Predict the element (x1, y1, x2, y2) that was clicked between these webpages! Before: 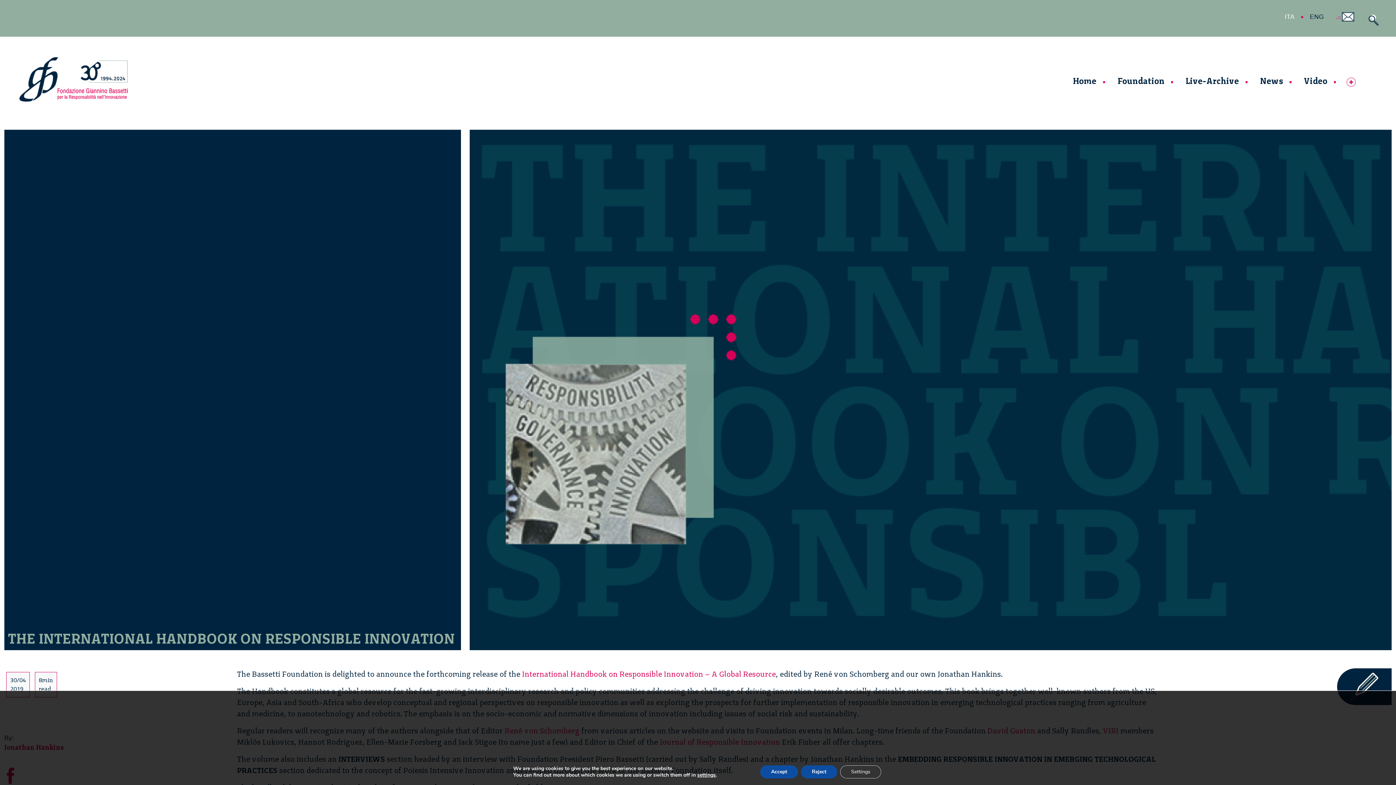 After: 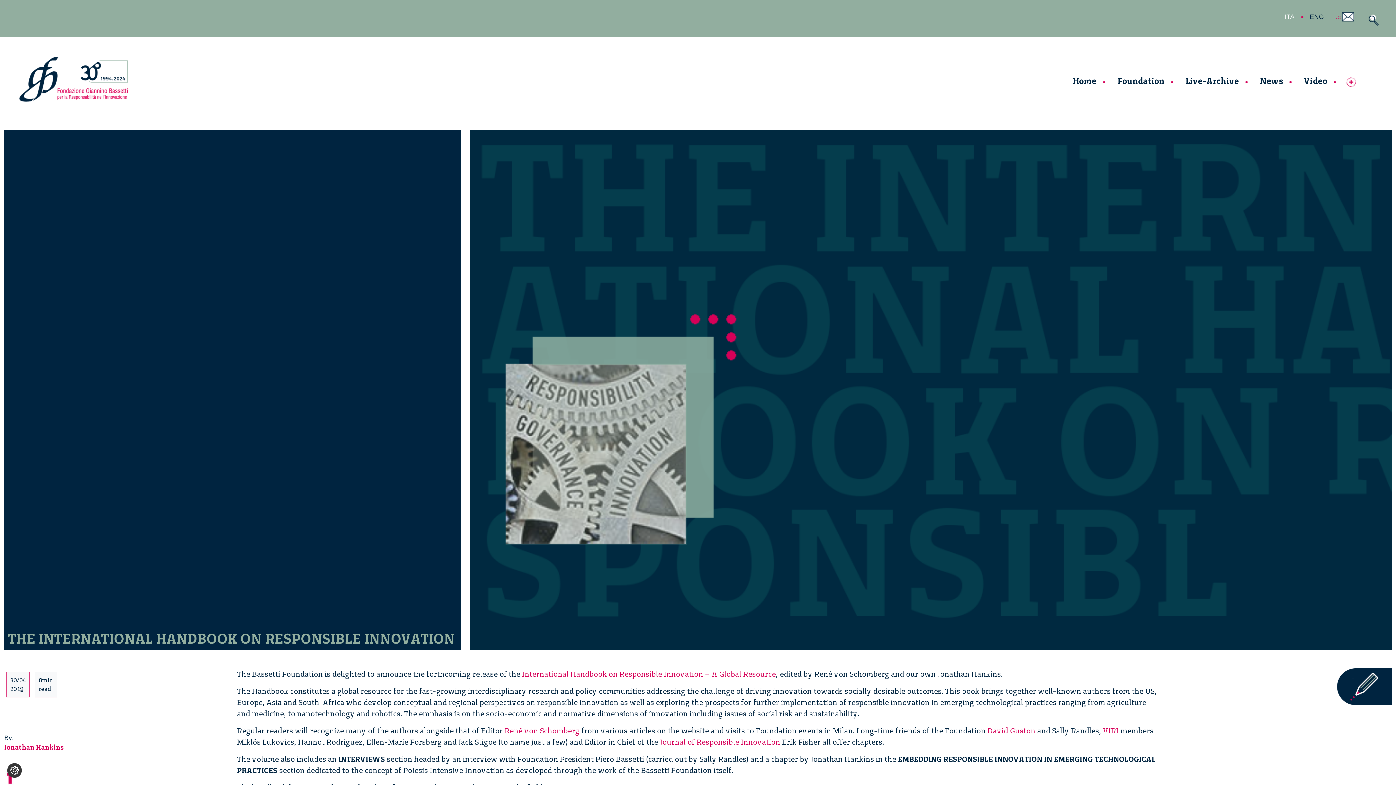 Action: bbox: (801, 765, 837, 778) label: Reject